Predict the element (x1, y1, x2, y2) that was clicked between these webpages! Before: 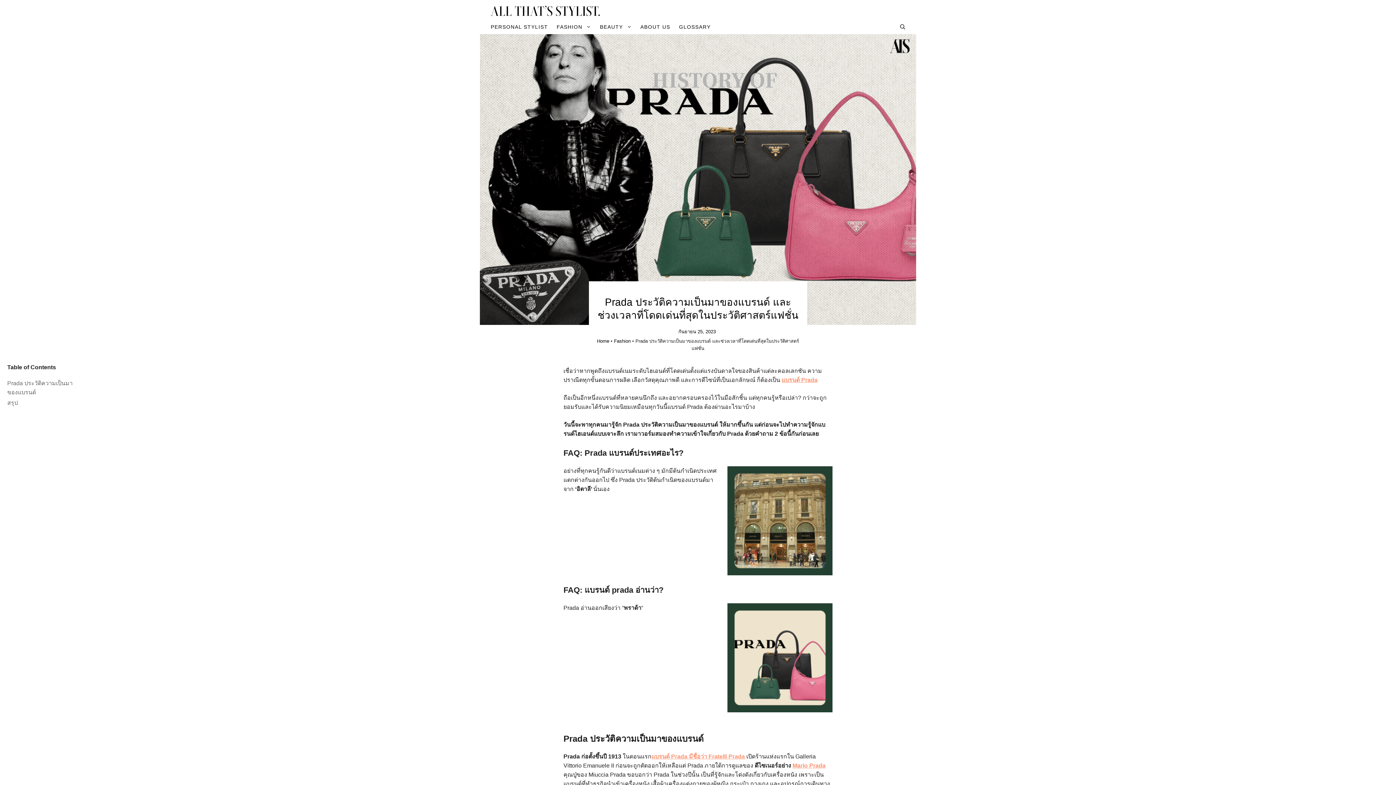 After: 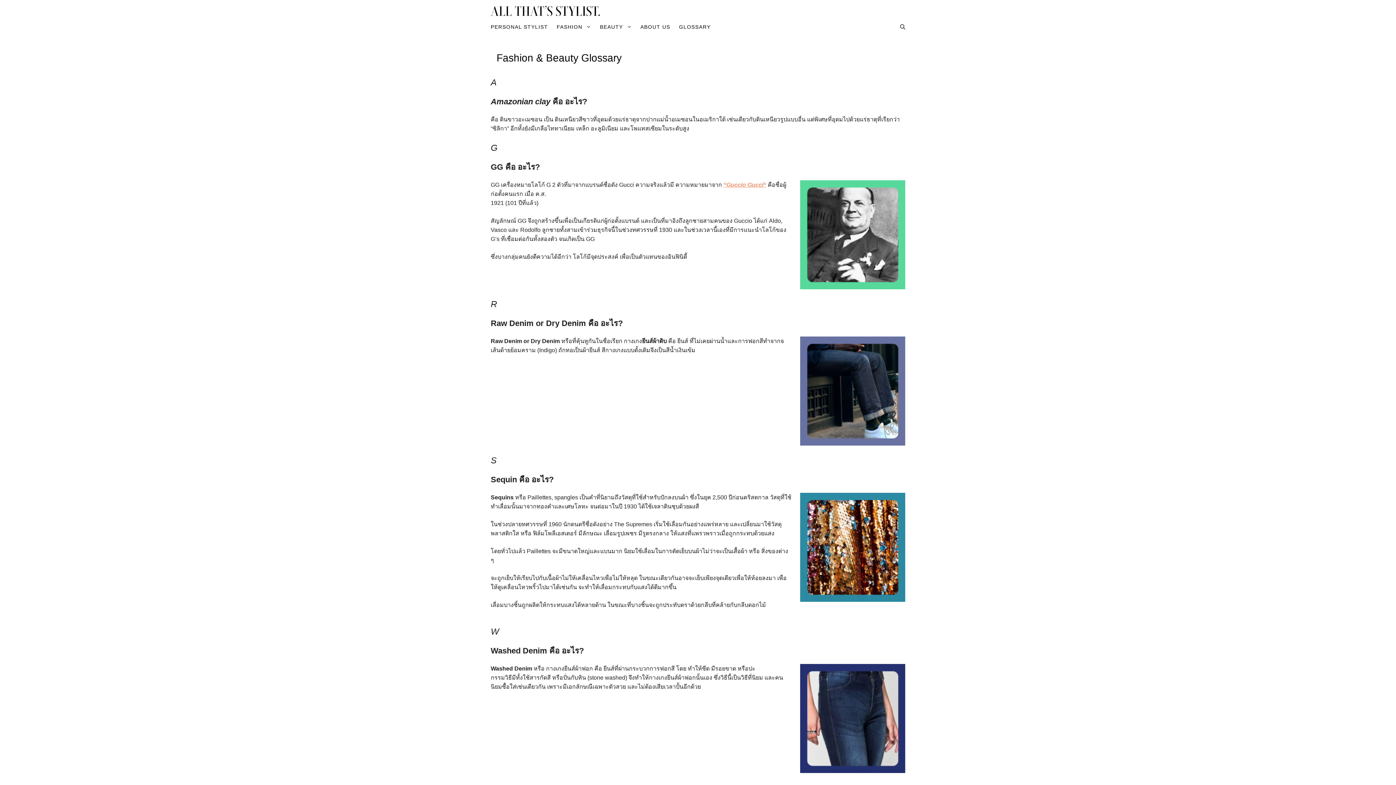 Action: bbox: (674, 19, 715, 34) label: GLOSSARY